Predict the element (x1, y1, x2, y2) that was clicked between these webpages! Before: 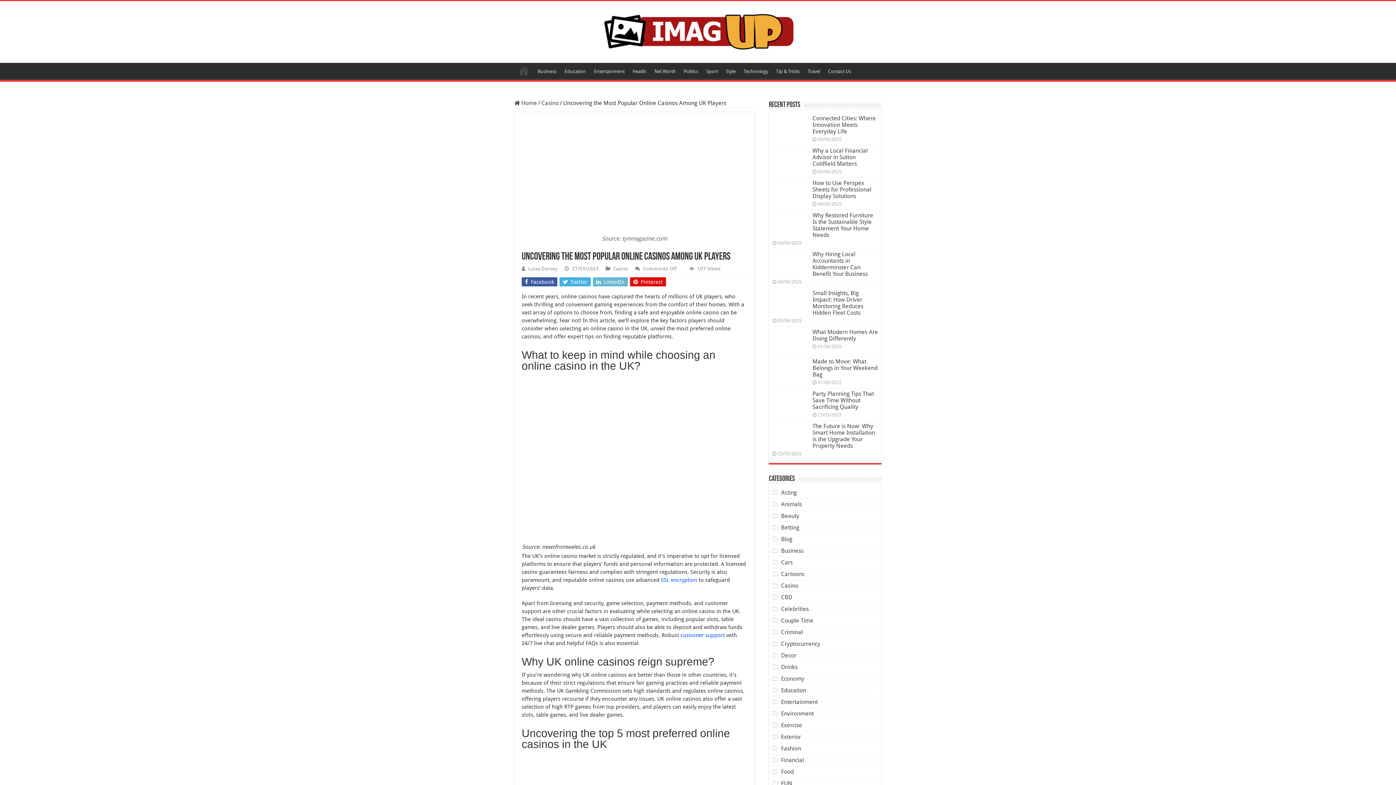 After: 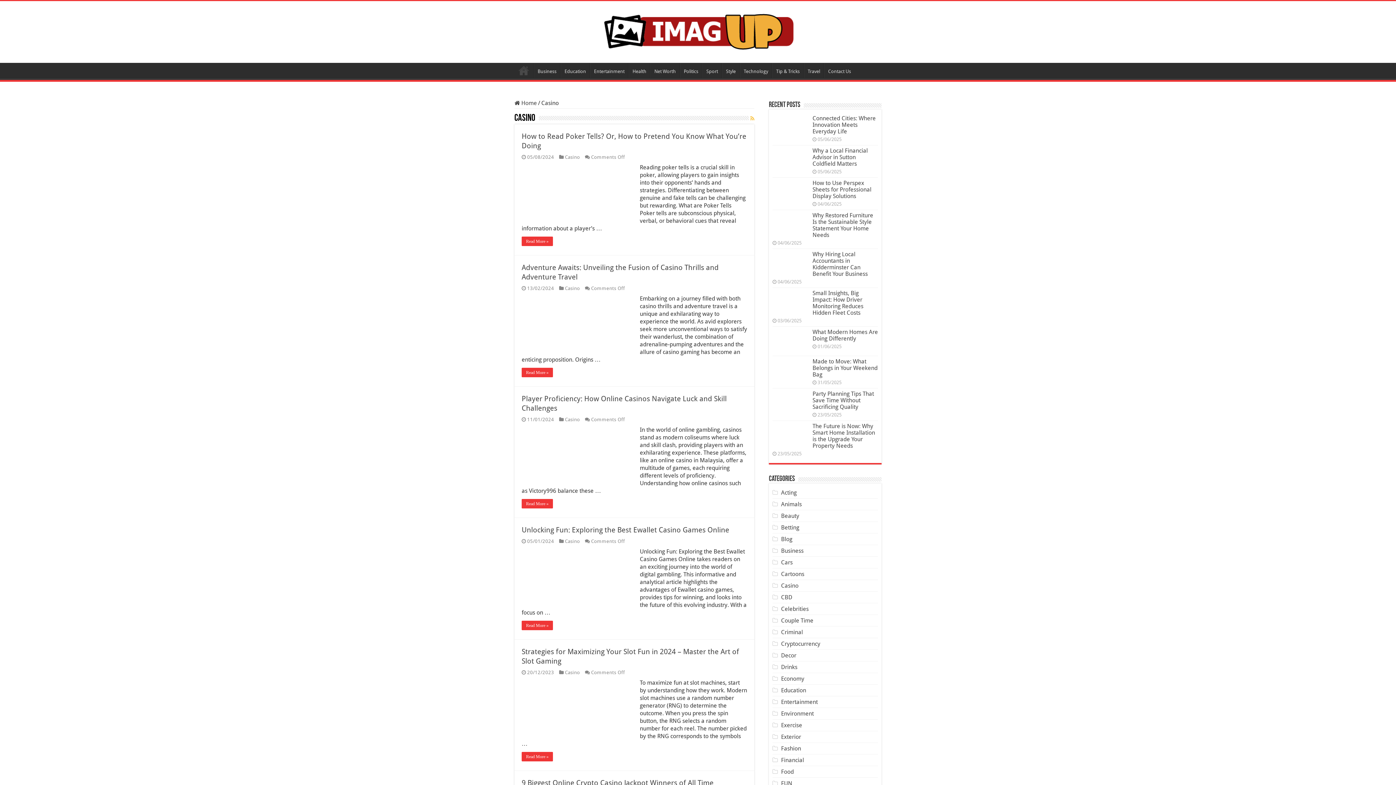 Action: bbox: (541, 99, 558, 106) label: Casino